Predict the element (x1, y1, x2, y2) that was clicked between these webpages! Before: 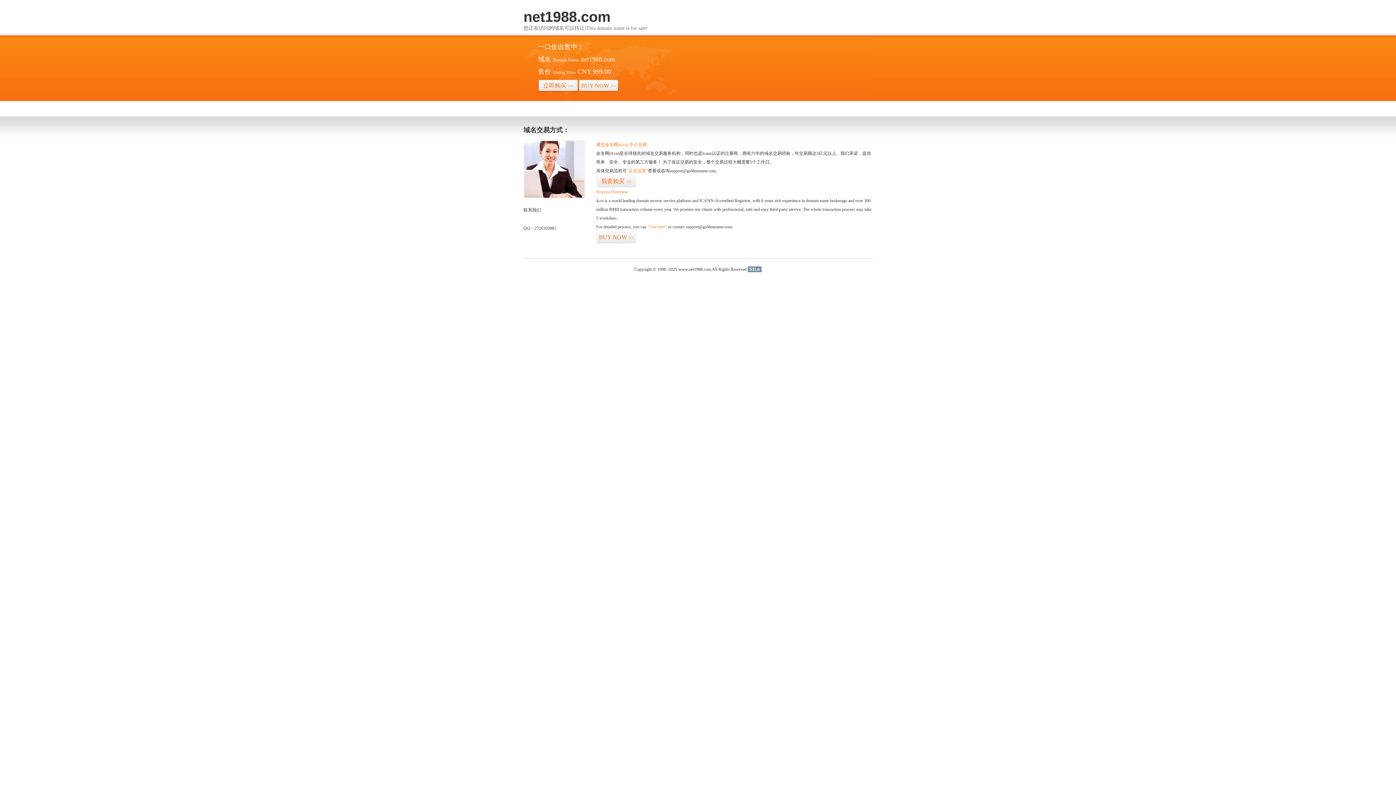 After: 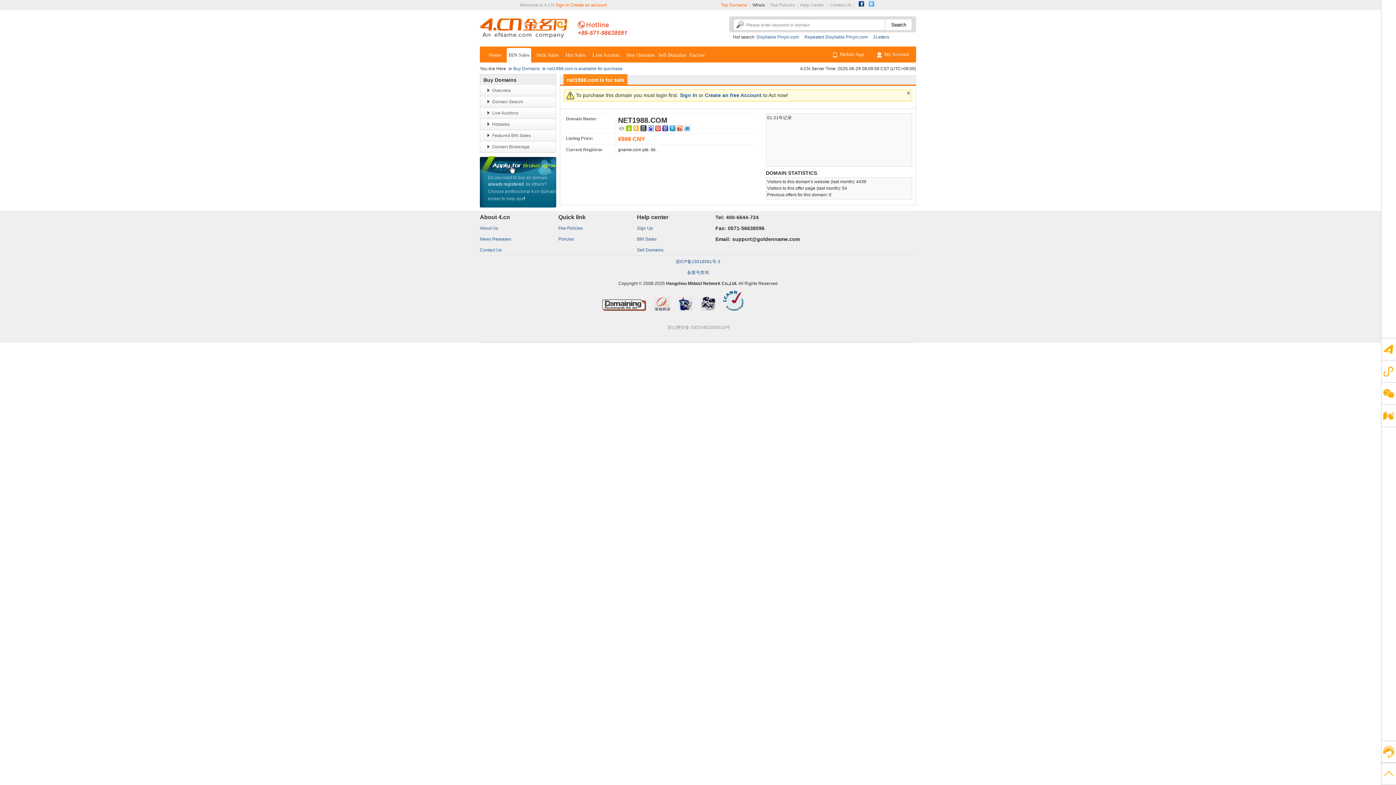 Action: label: “visit here” bbox: (647, 224, 666, 229)